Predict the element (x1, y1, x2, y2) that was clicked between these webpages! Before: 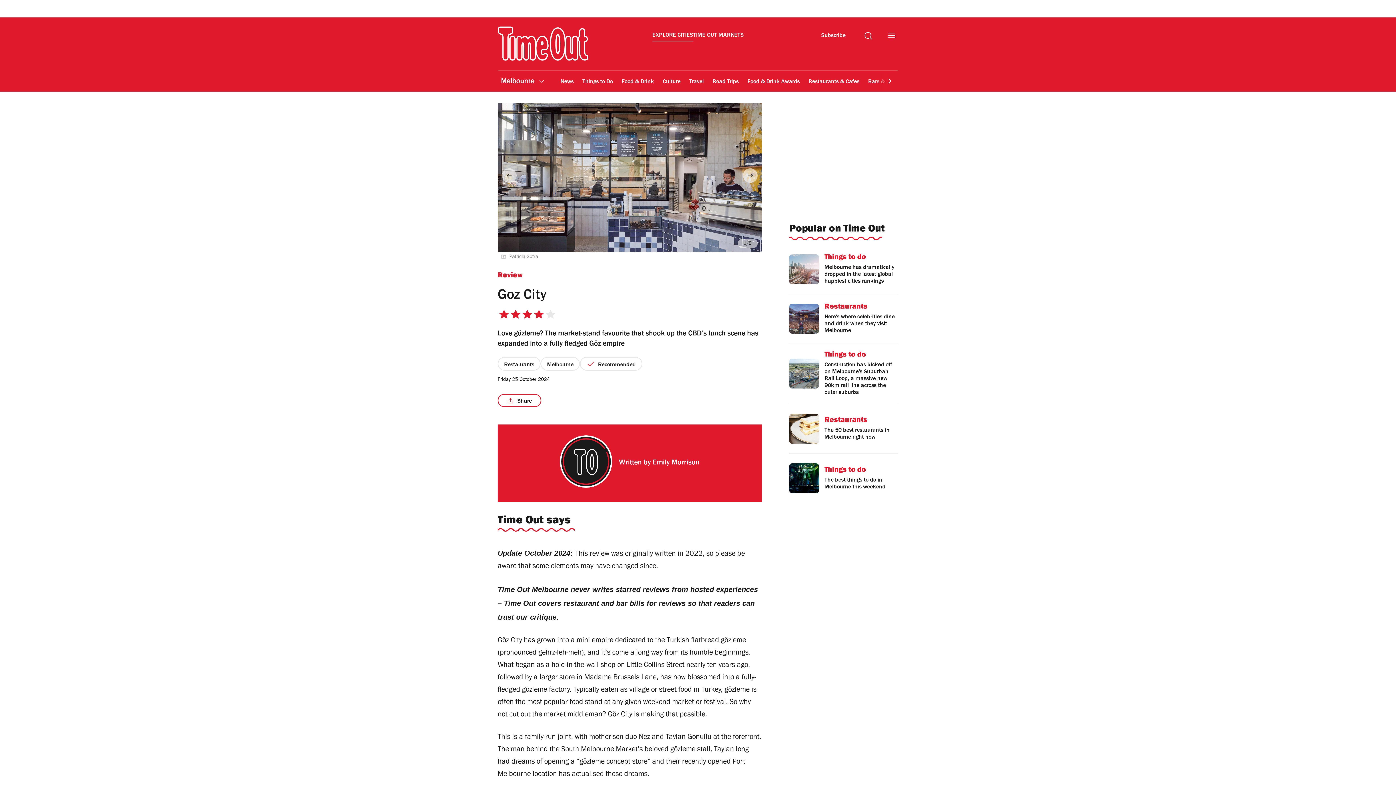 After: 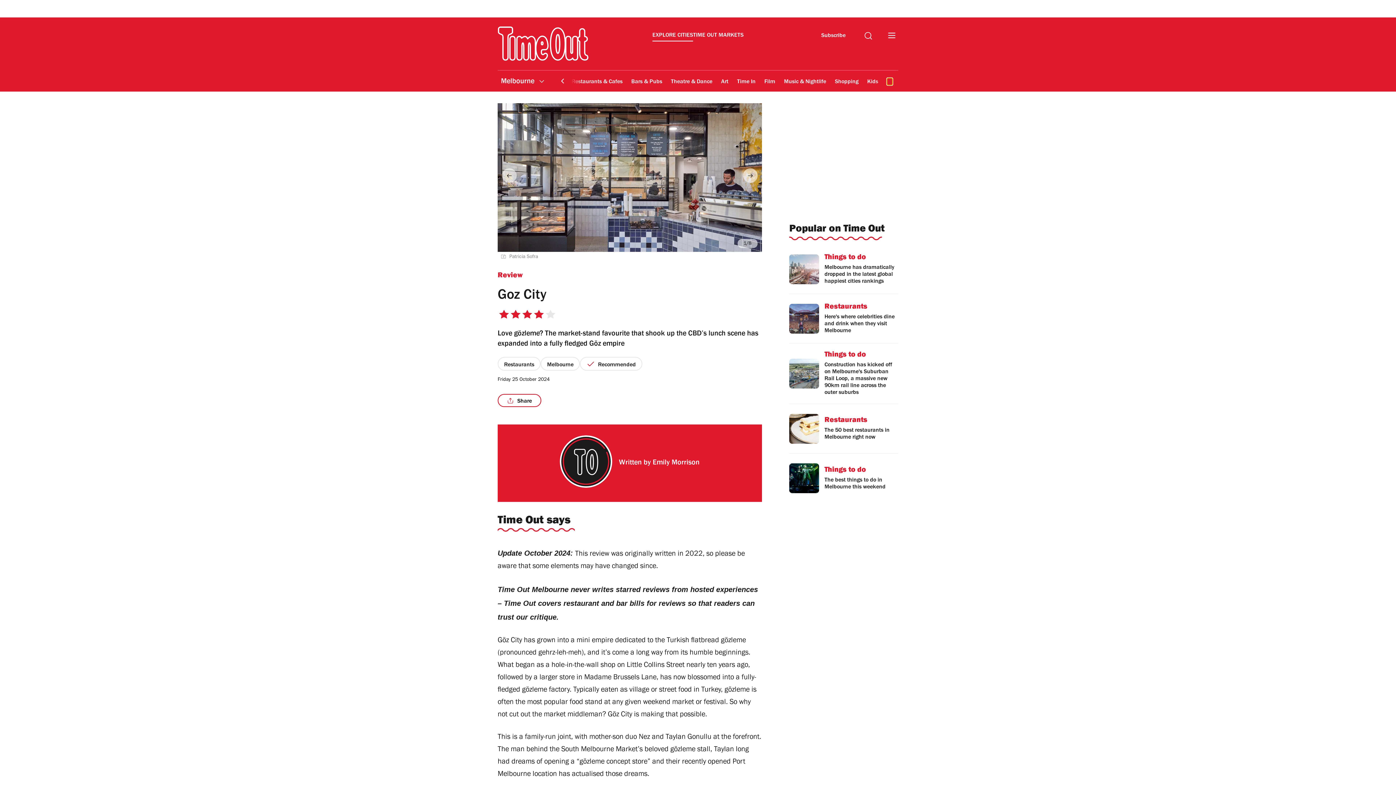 Action: bbox: (887, 168, 892, 174)